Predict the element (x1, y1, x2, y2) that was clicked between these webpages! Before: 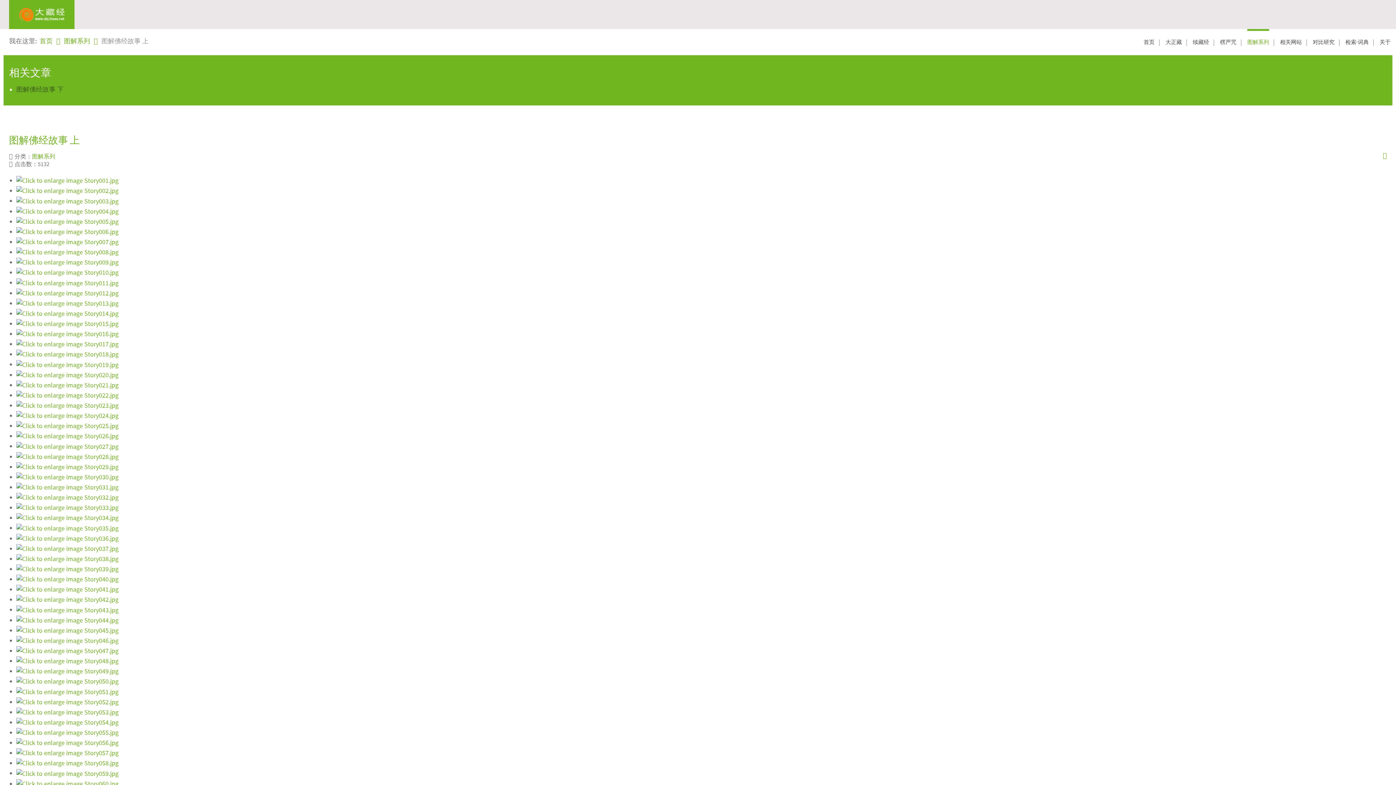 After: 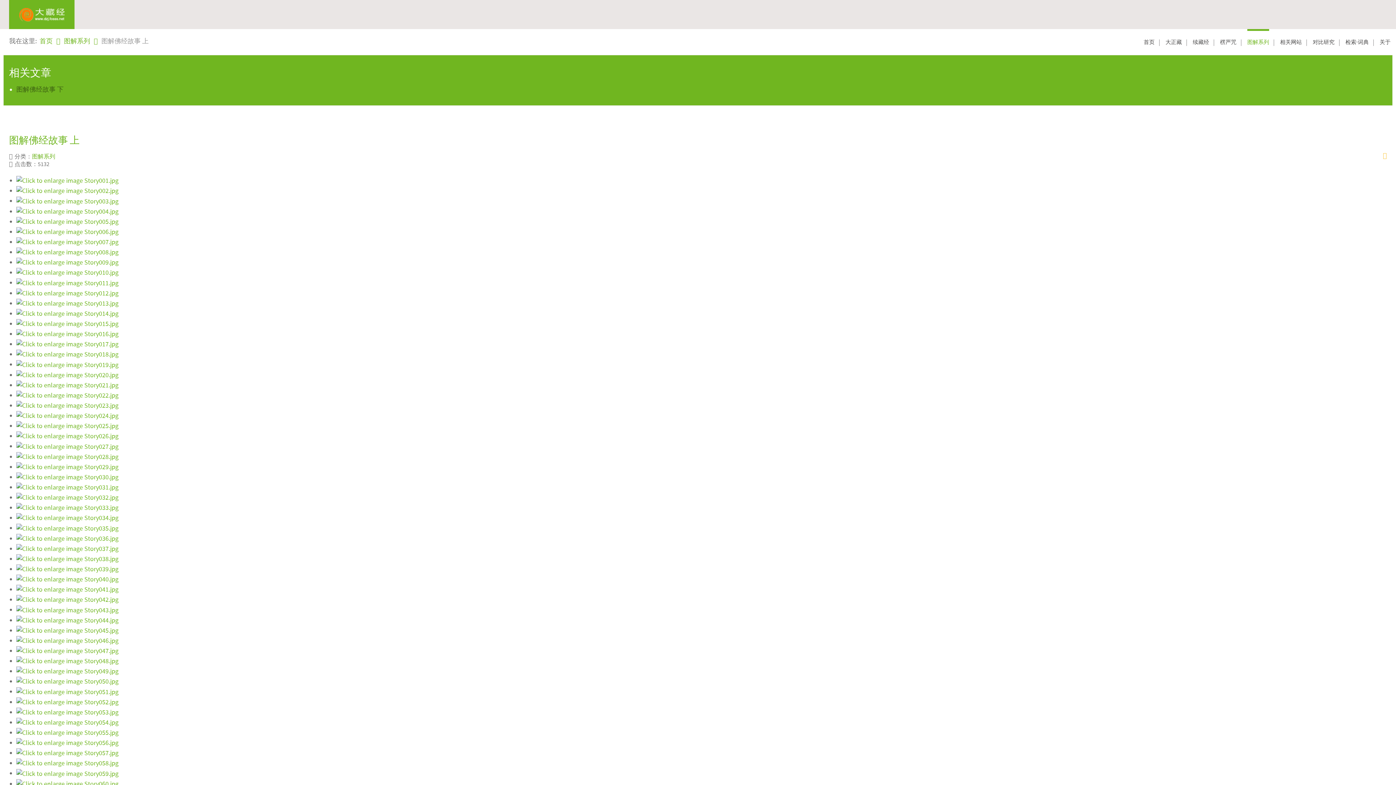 Action: bbox: (1383, 151, 1387, 160)